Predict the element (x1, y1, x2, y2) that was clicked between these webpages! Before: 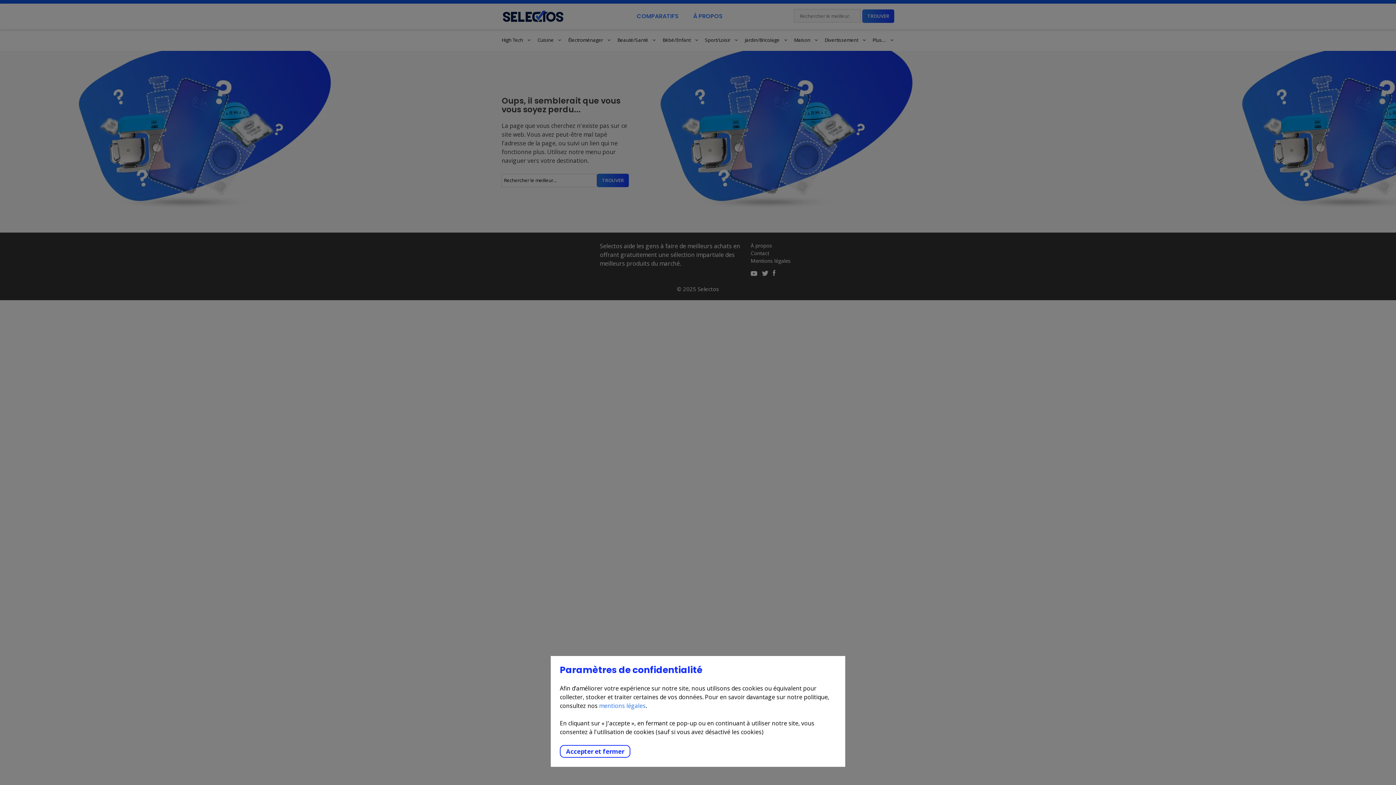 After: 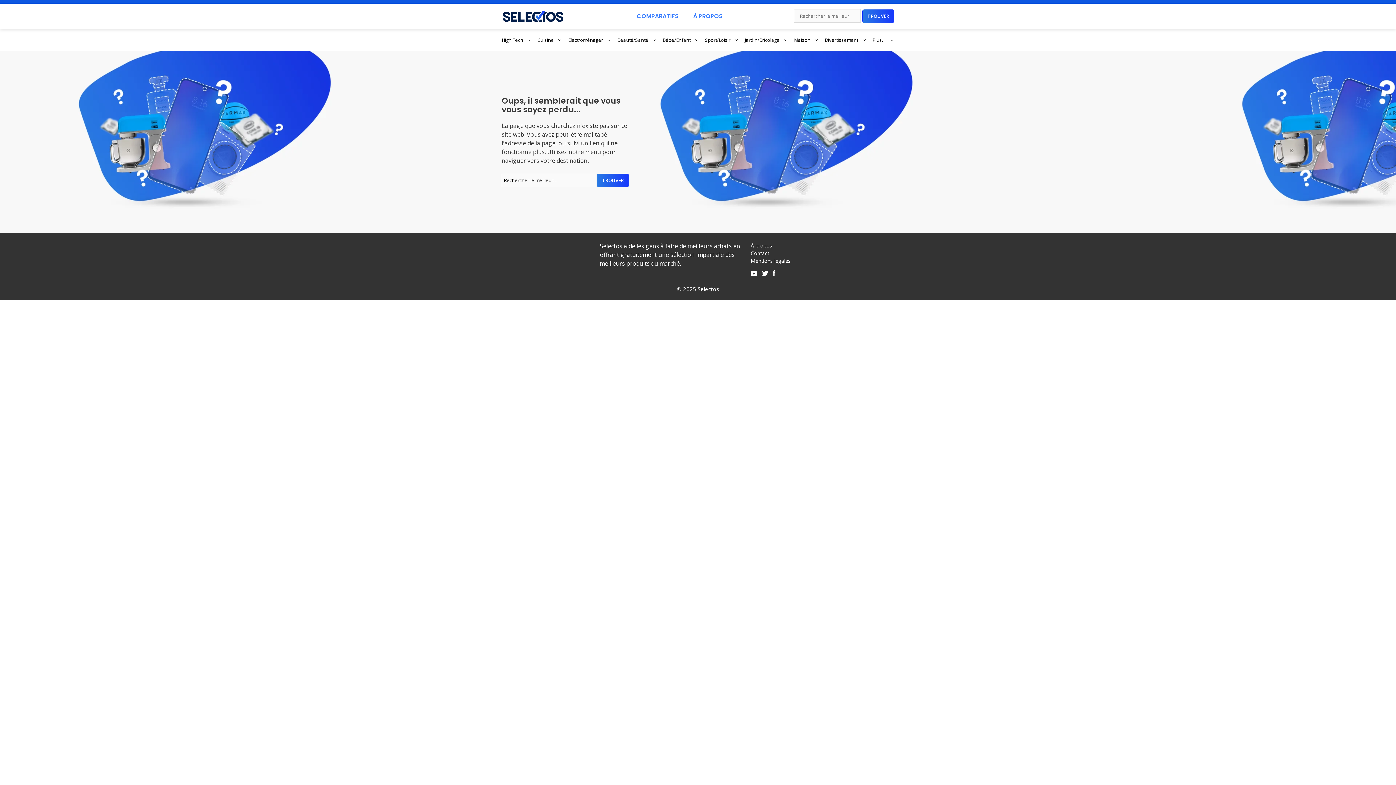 Action: label: Accepter et fermer bbox: (560, 745, 630, 758)